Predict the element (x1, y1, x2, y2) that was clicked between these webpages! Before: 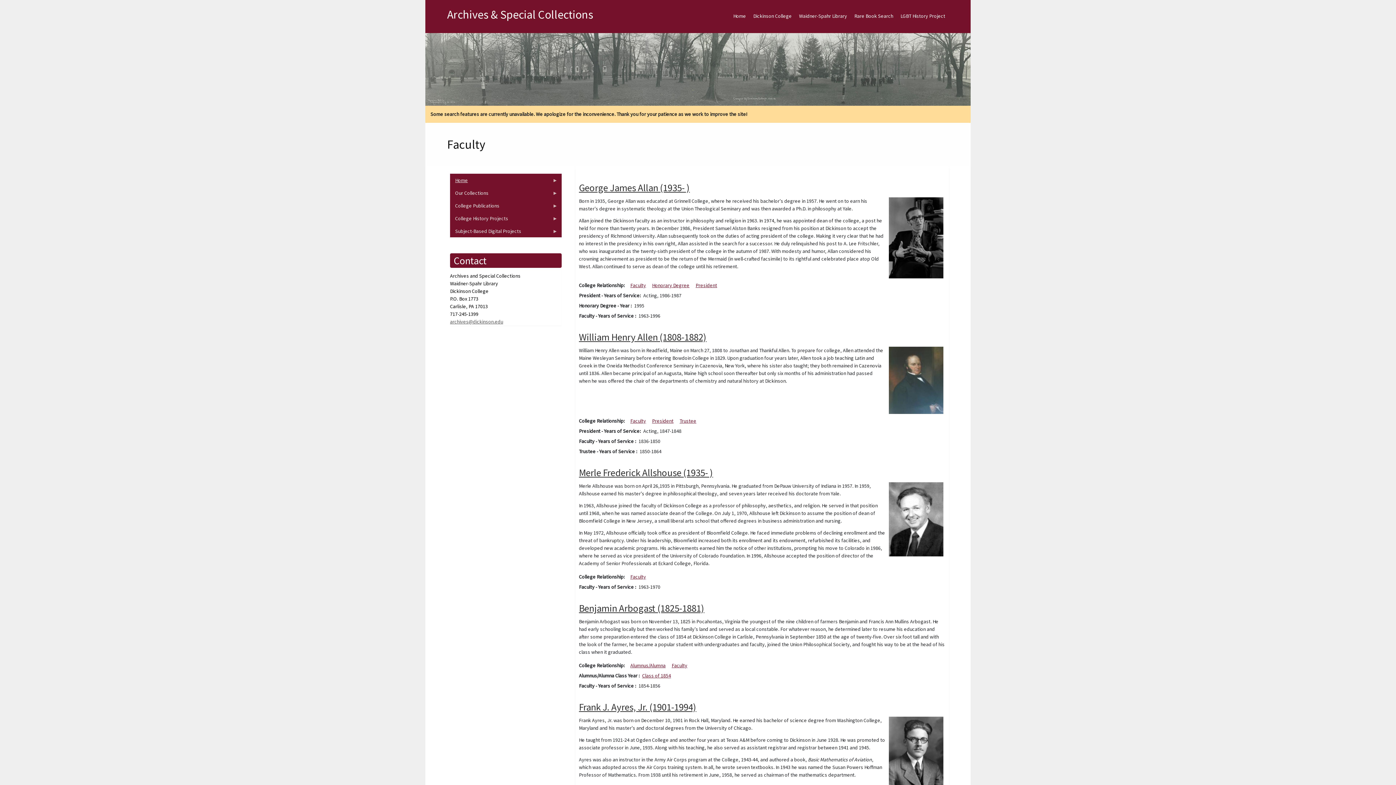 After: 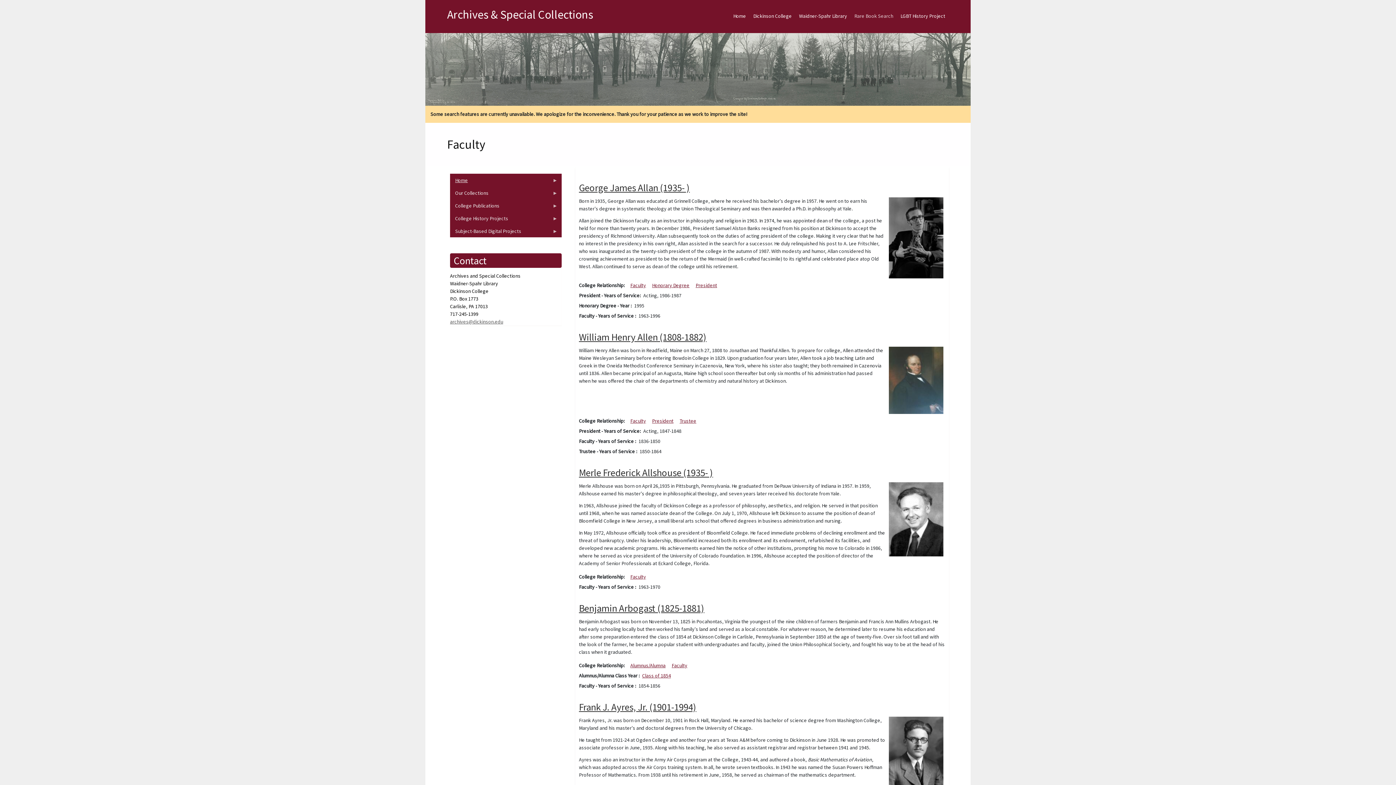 Action: bbox: (850, 6, 897, 25) label: Rare Book Search